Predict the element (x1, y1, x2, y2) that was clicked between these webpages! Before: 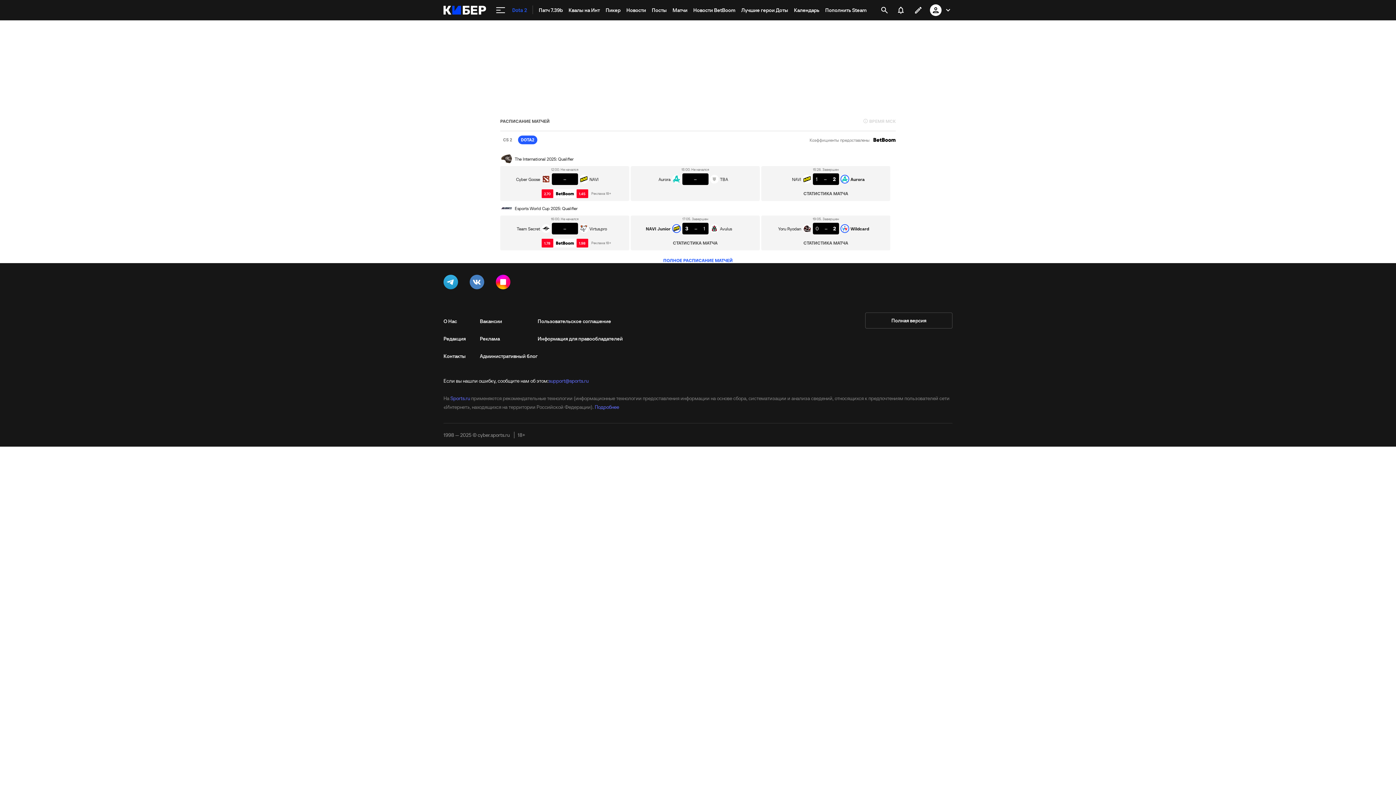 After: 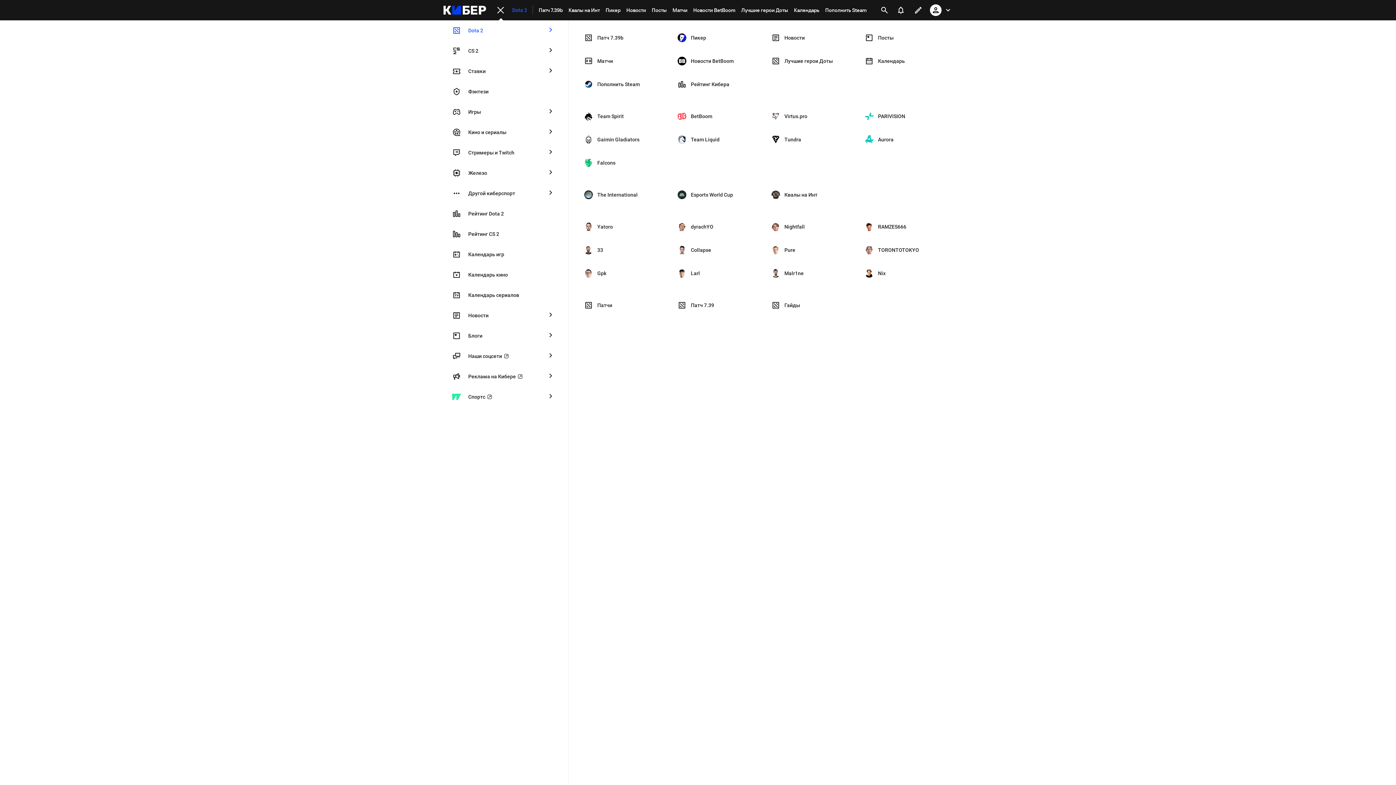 Action: bbox: (492, 1, 509, 19) label: меню